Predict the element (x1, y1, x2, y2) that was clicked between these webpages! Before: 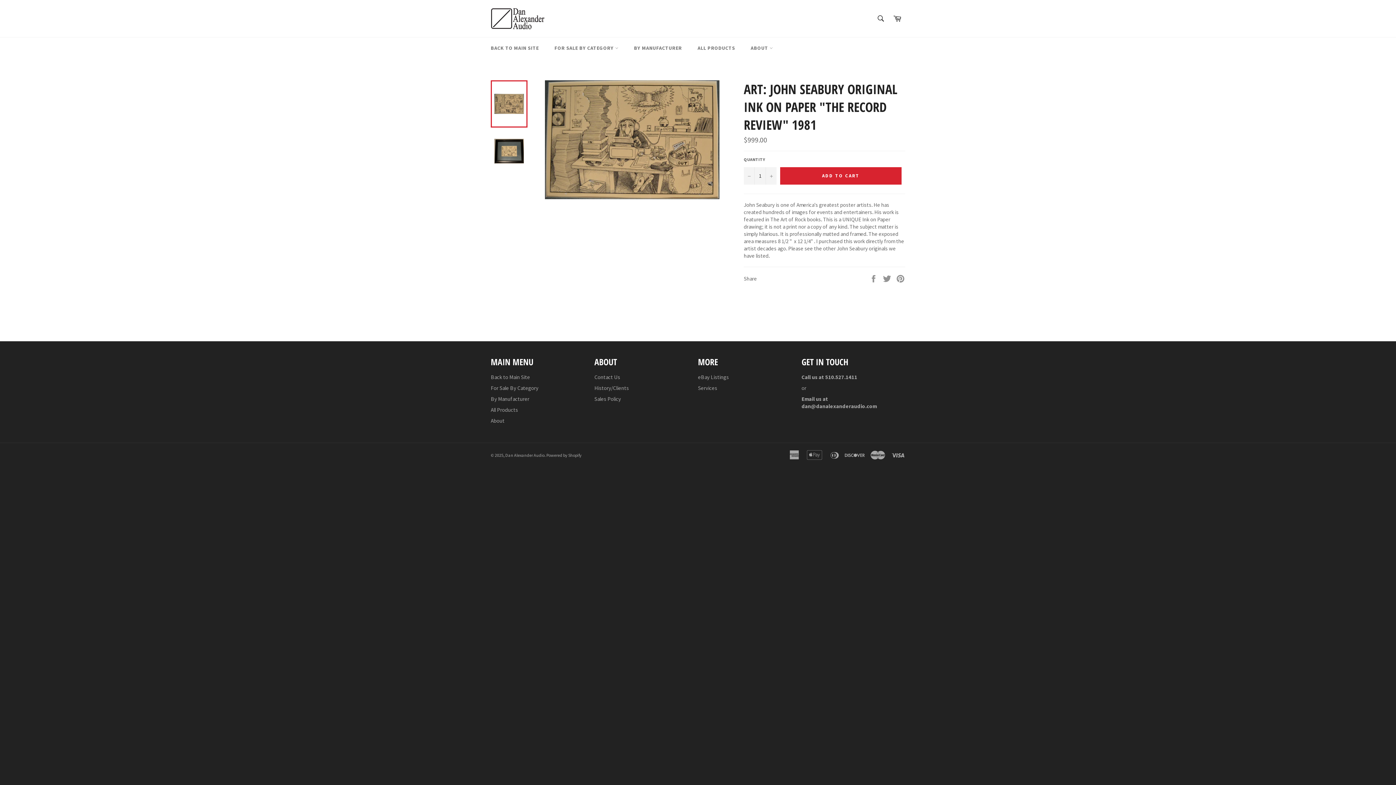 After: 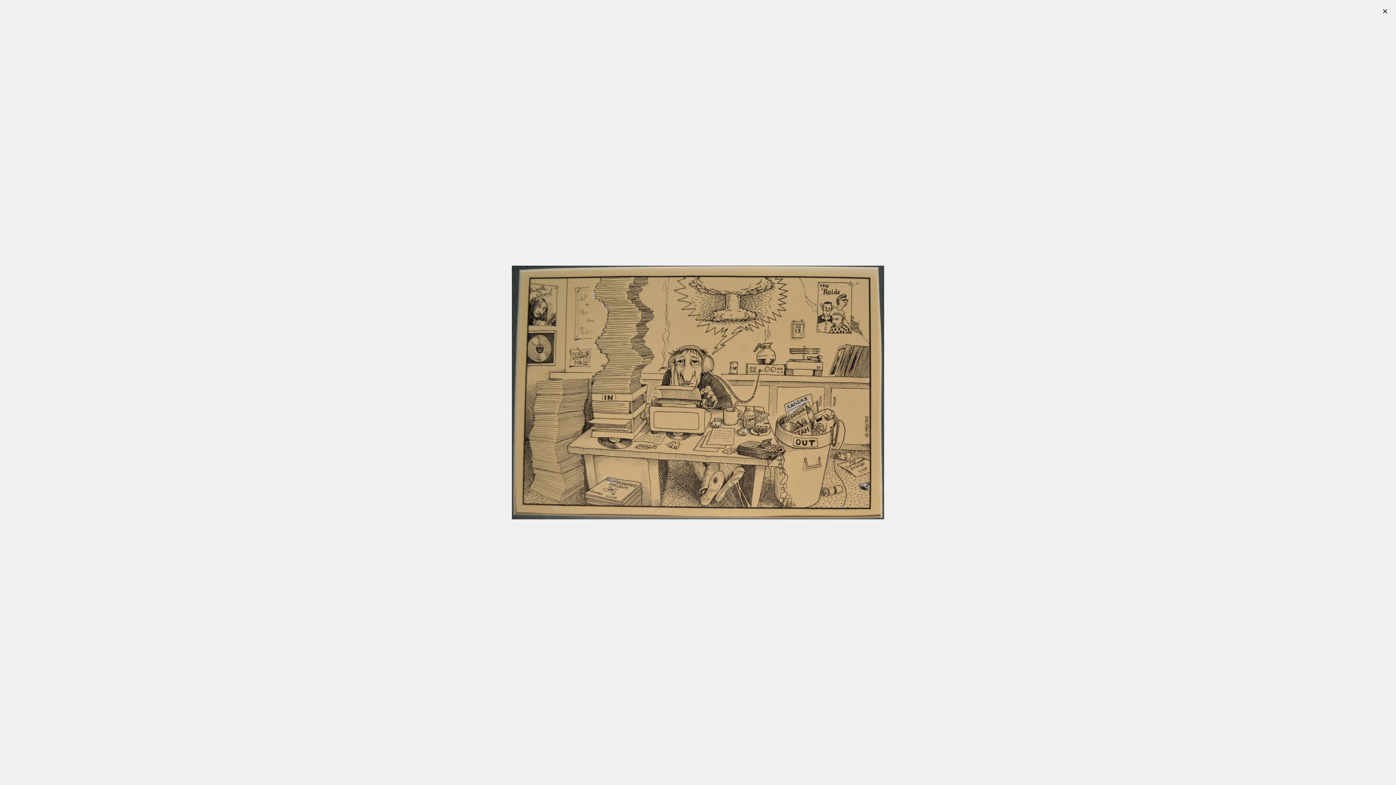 Action: bbox: (544, 193, 719, 200)